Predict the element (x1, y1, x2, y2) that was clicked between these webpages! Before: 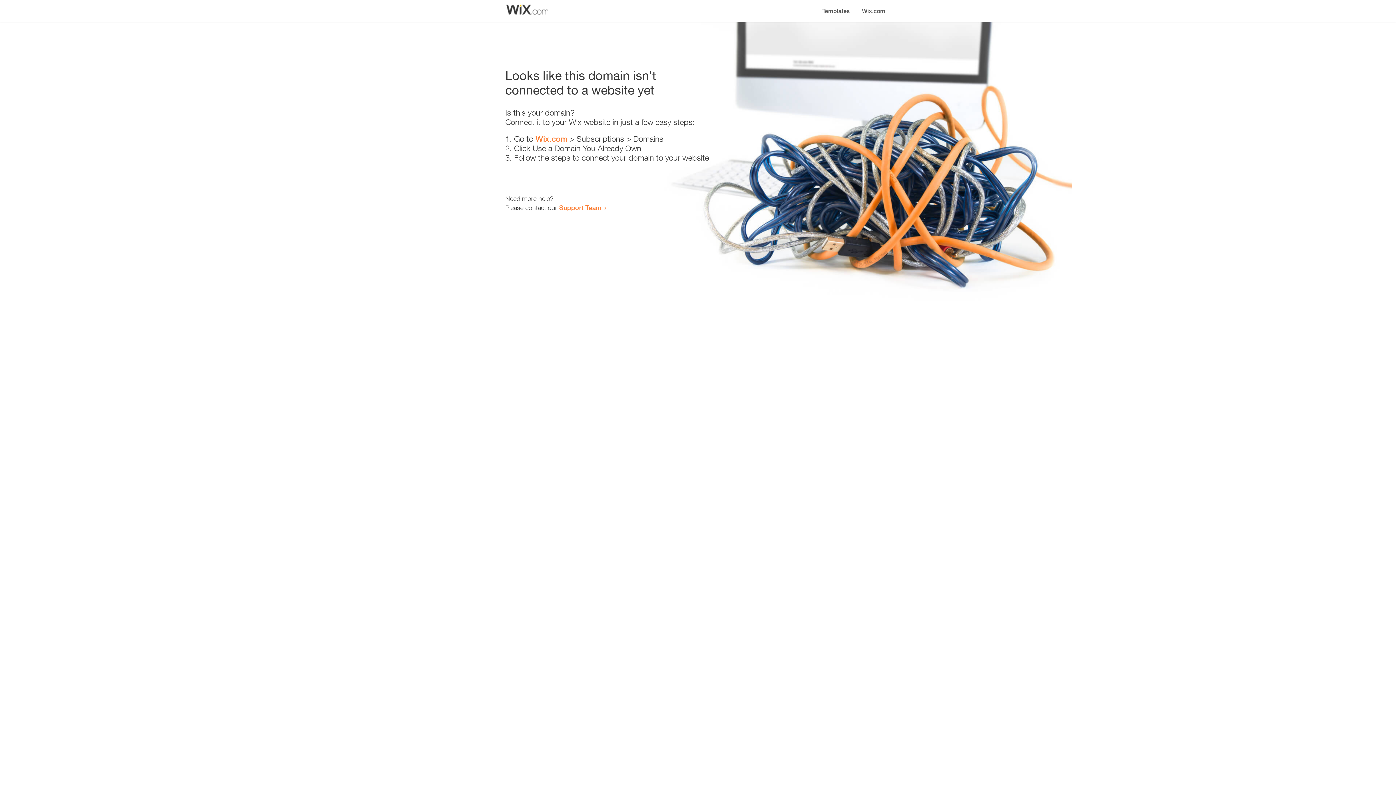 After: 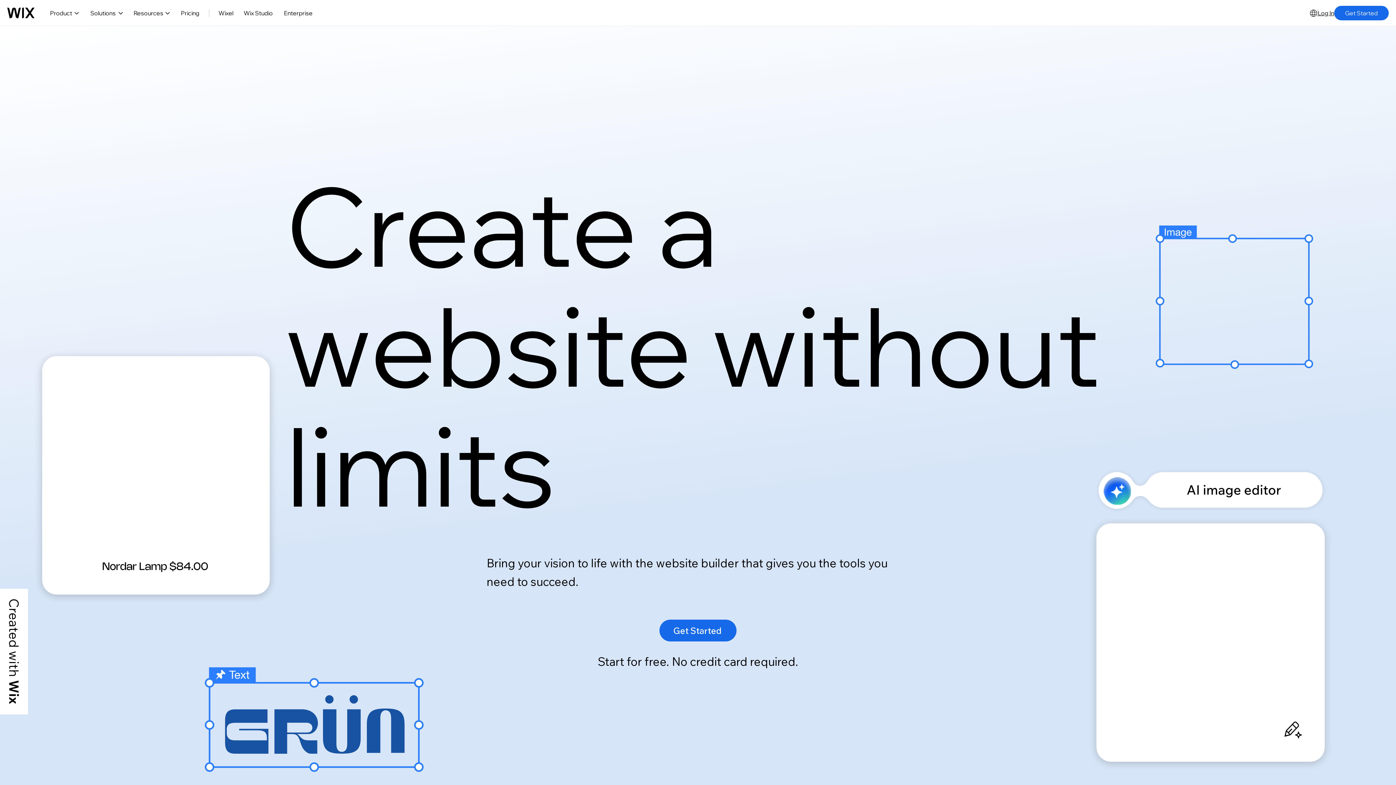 Action: label: Wix.com bbox: (856, 0, 890, 14)